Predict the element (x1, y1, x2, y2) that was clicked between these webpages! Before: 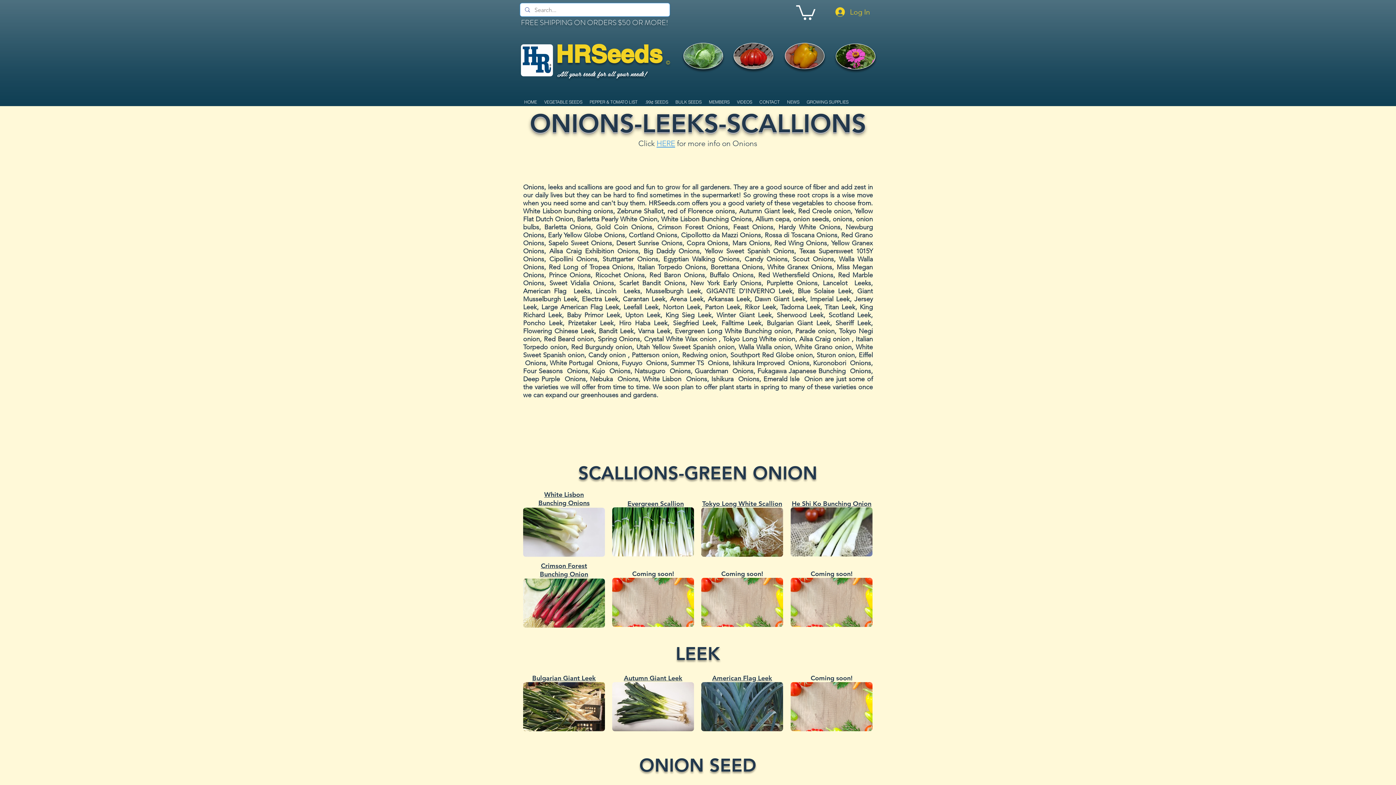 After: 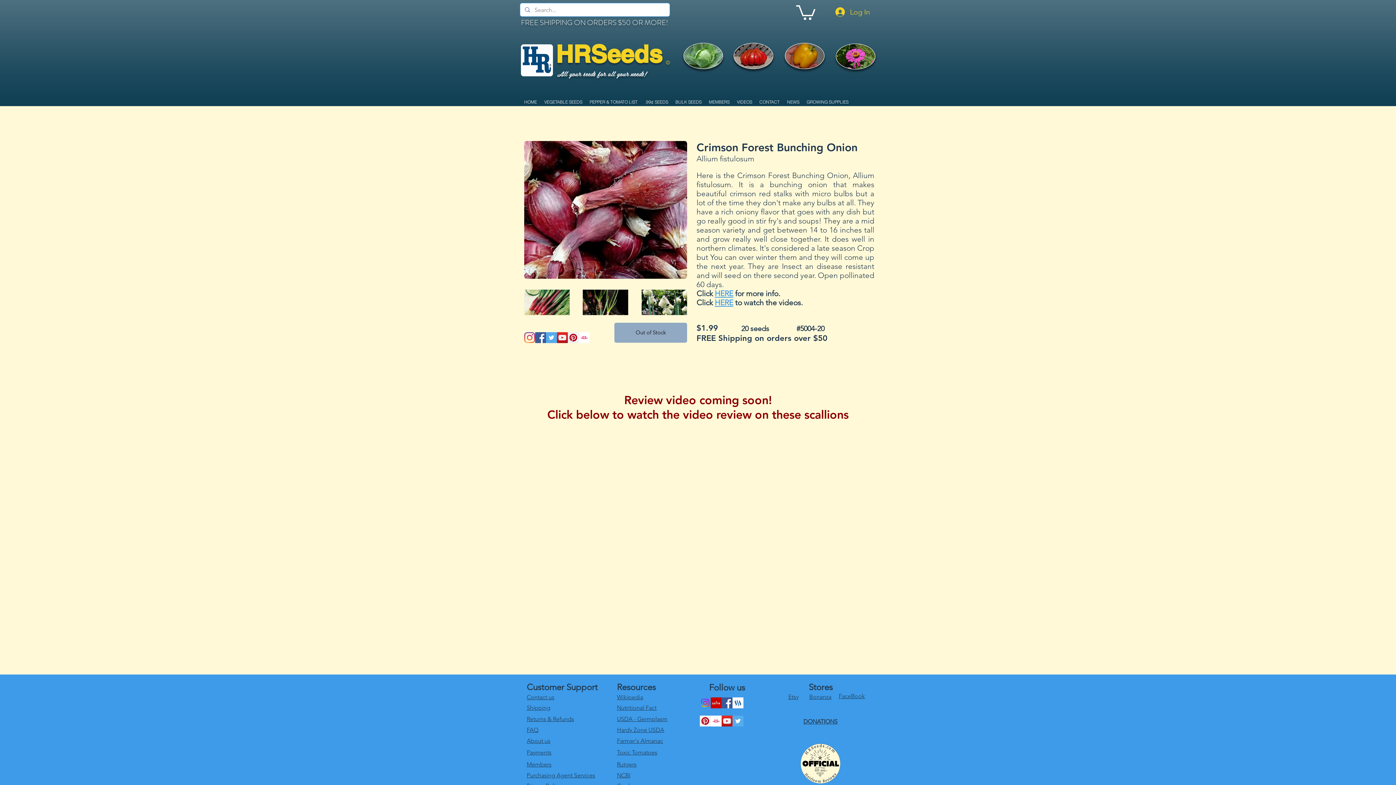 Action: label: Crimson Forest bbox: (541, 561, 587, 570)